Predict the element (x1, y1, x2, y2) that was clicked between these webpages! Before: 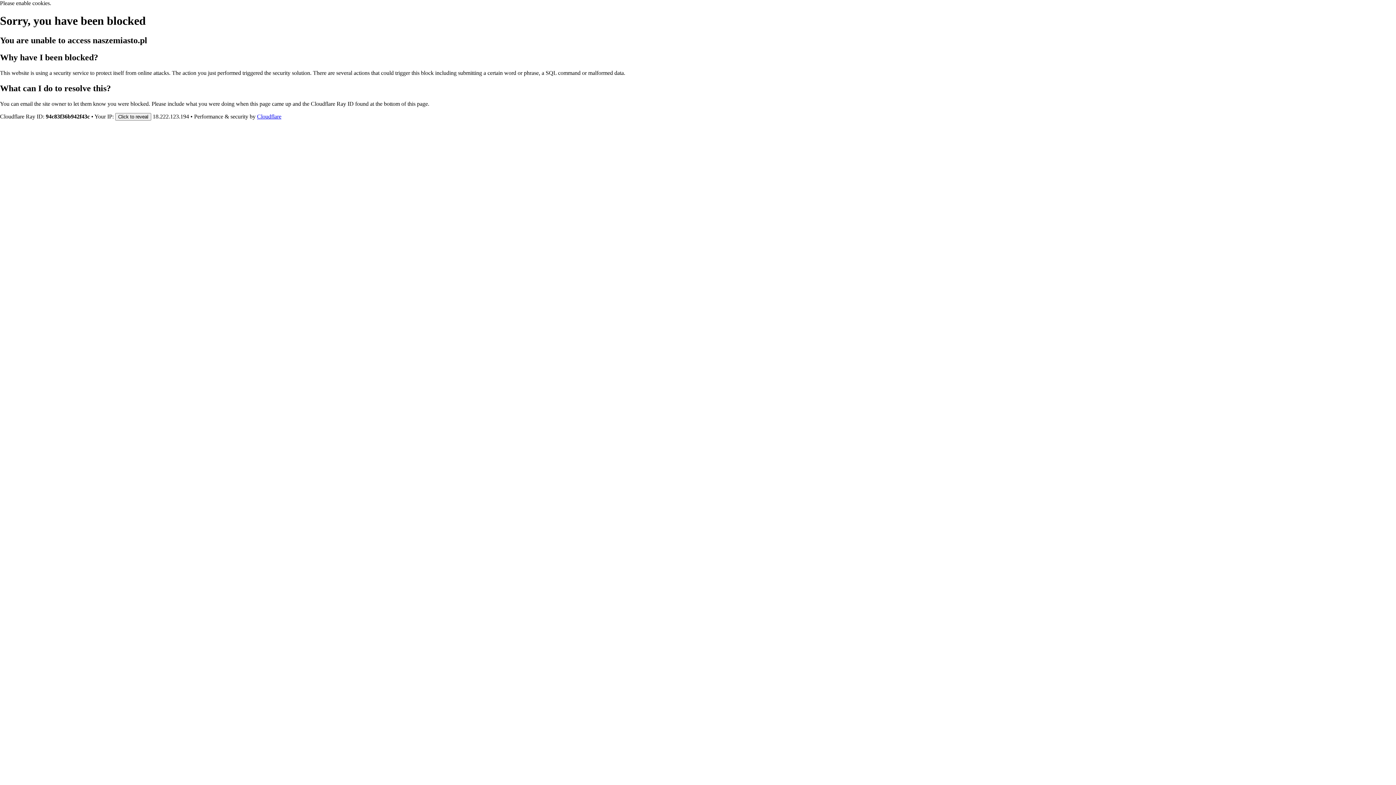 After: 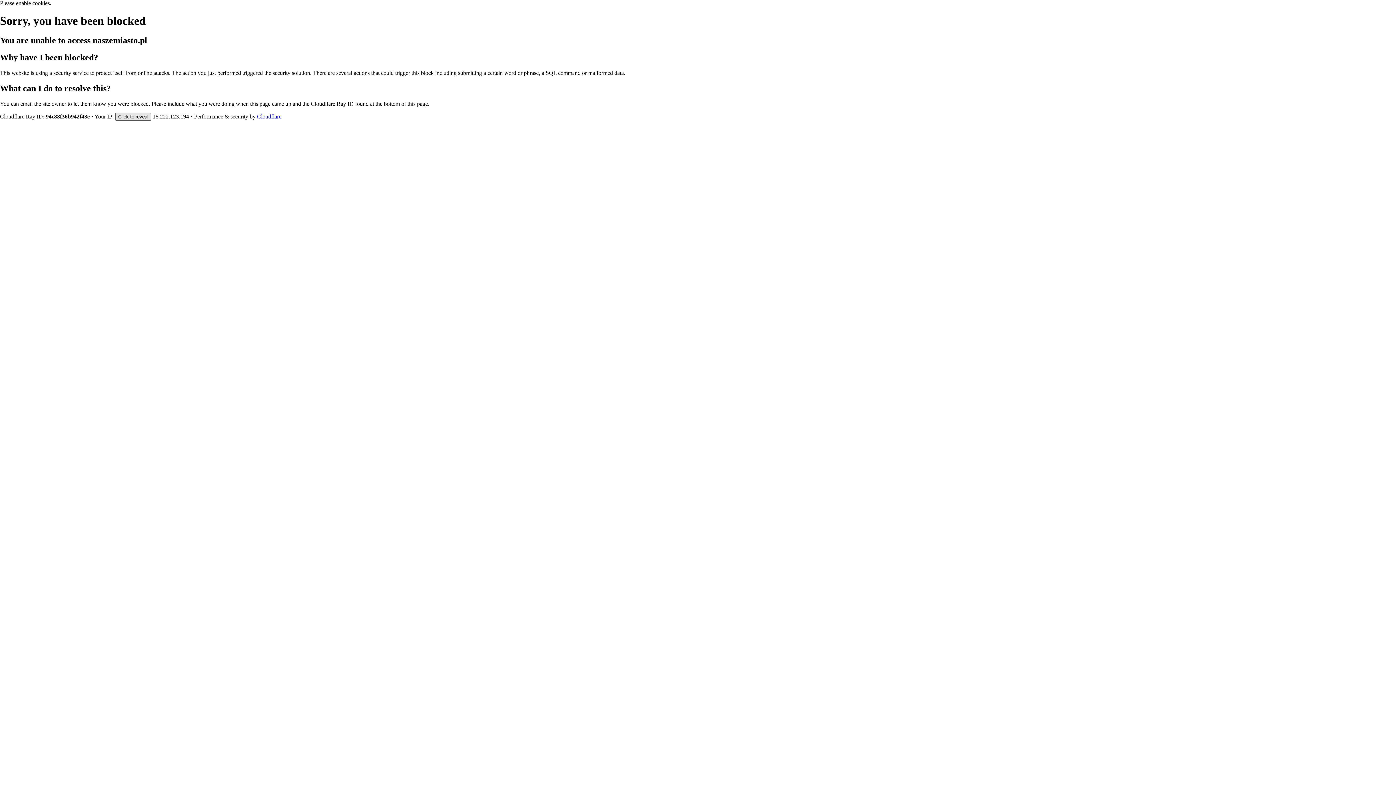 Action: bbox: (115, 112, 151, 120) label: Click to reveal